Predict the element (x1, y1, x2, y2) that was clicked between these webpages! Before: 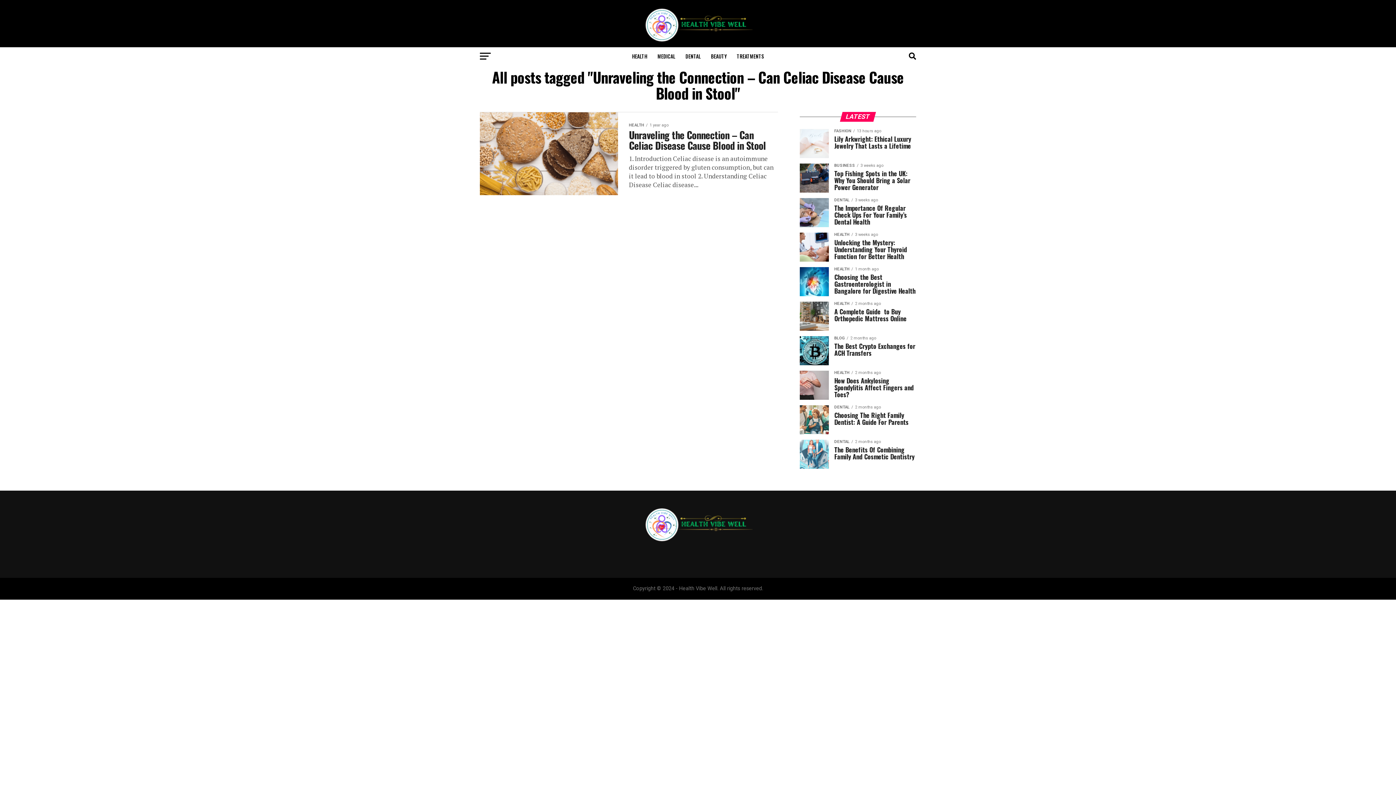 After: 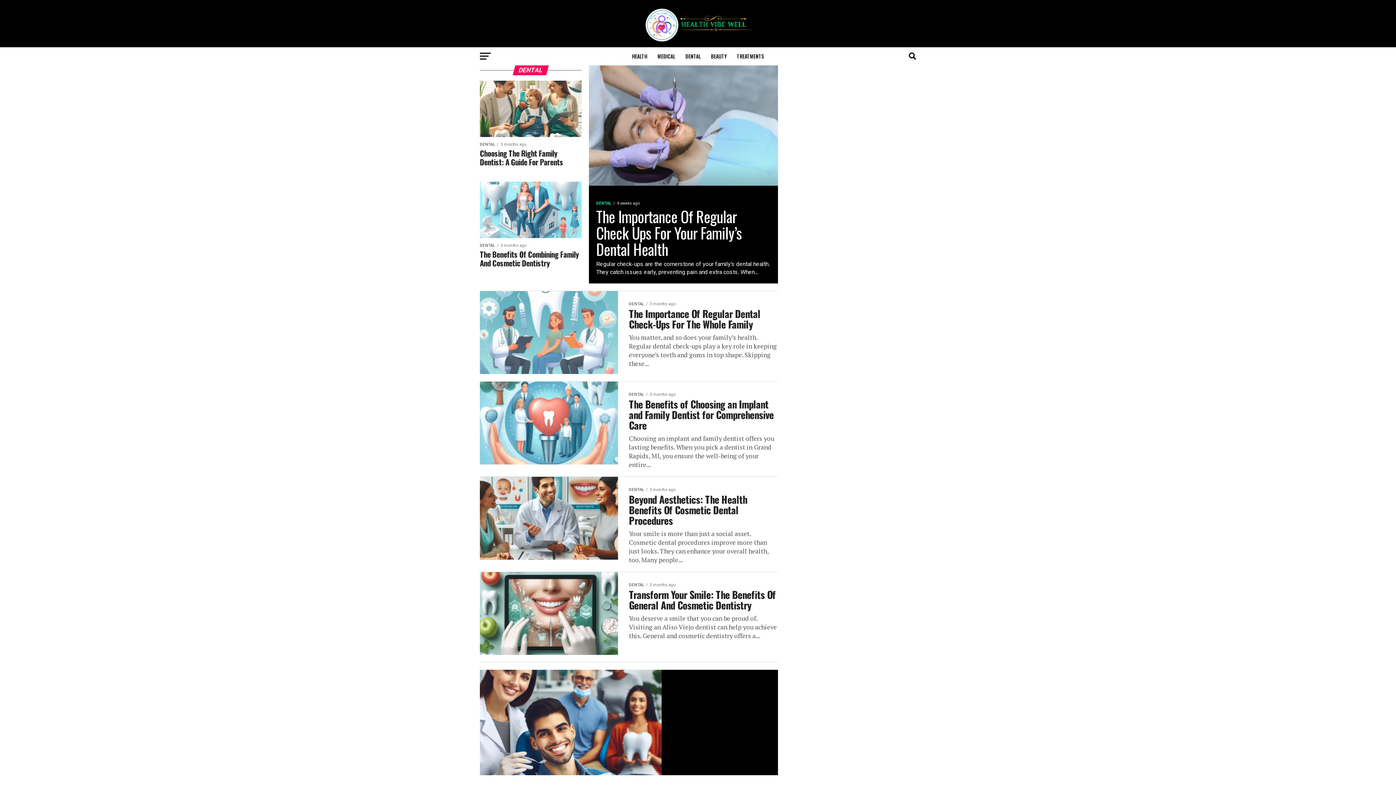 Action: label: DENTAL bbox: (681, 47, 705, 65)